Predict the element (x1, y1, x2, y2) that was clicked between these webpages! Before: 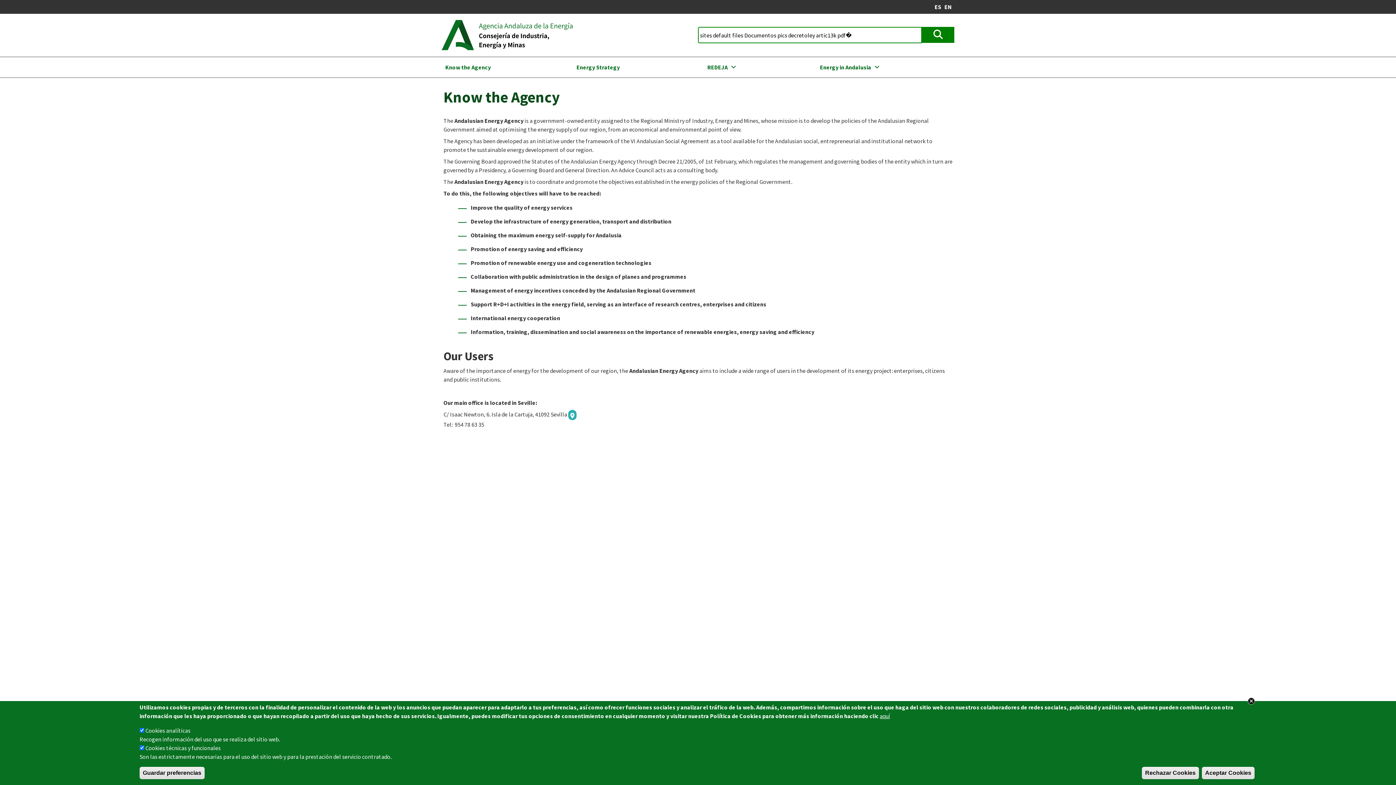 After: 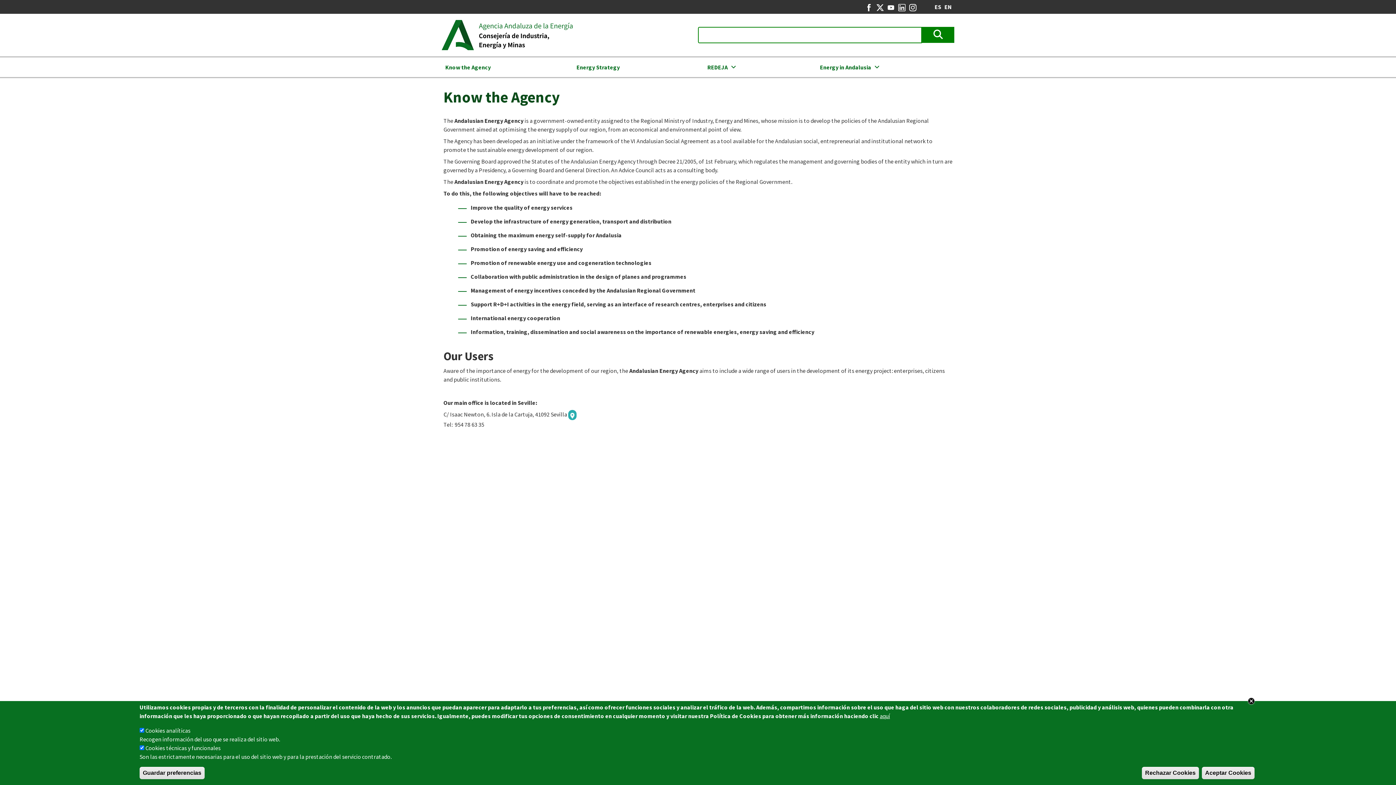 Action: label: Know the Agency bbox: (440, 57, 571, 77)